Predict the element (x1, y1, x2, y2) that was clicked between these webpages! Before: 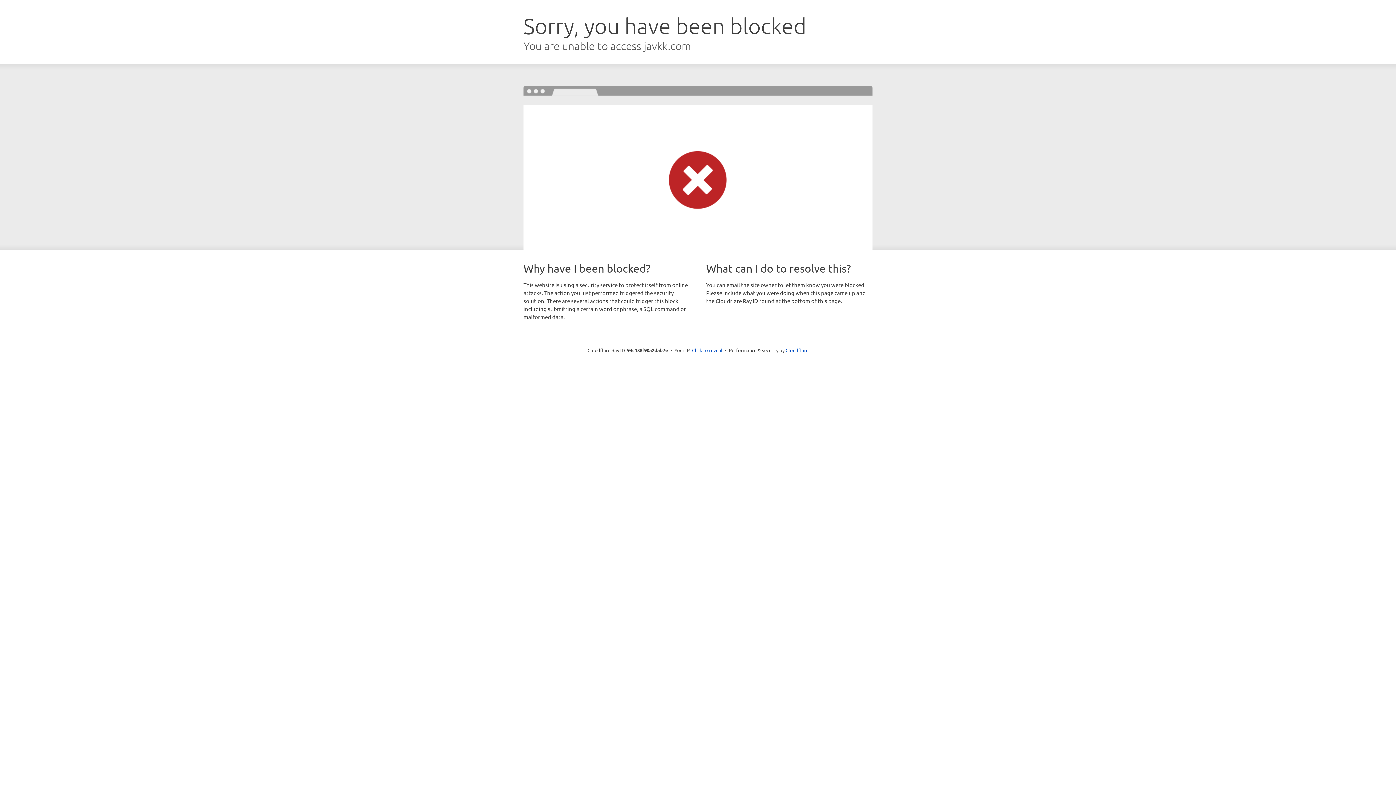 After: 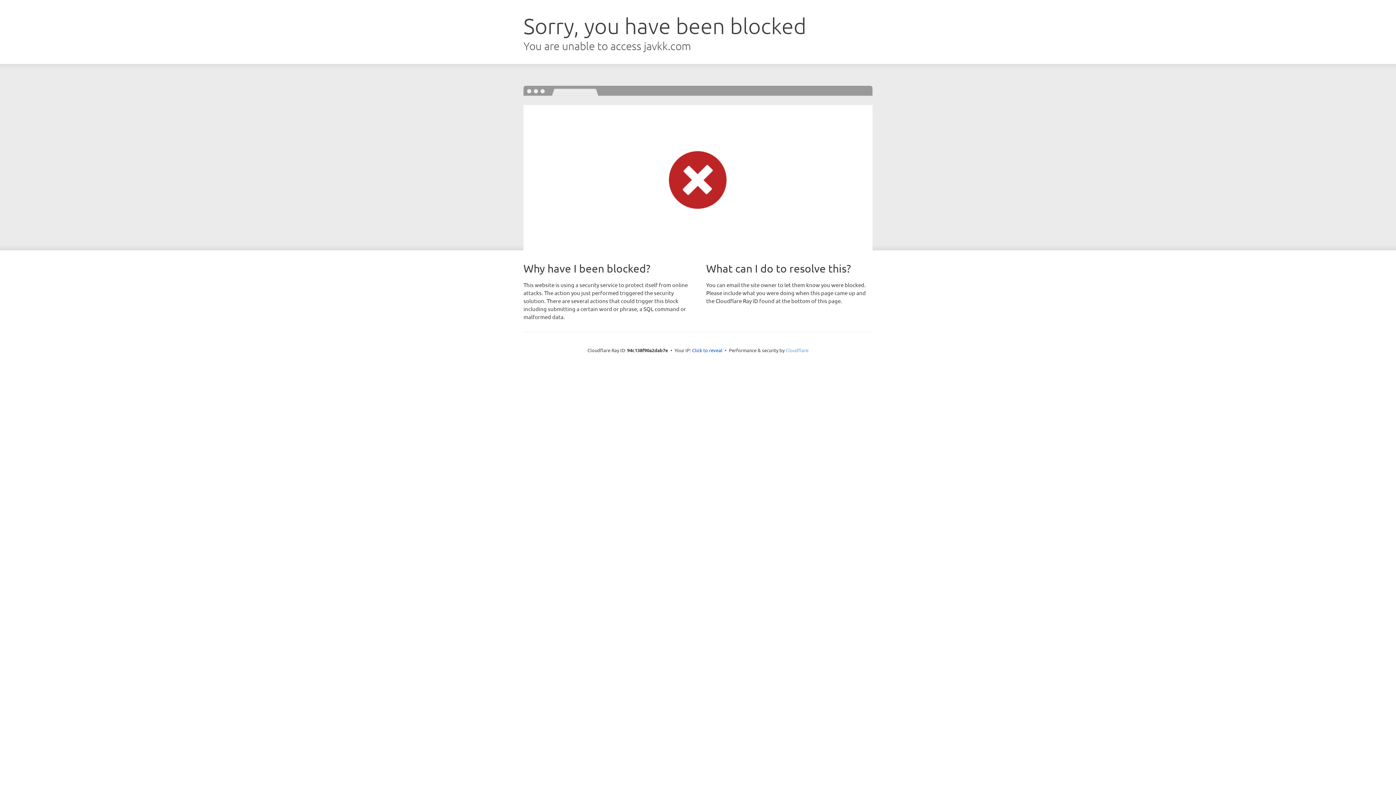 Action: label: Cloudflare bbox: (785, 347, 808, 353)